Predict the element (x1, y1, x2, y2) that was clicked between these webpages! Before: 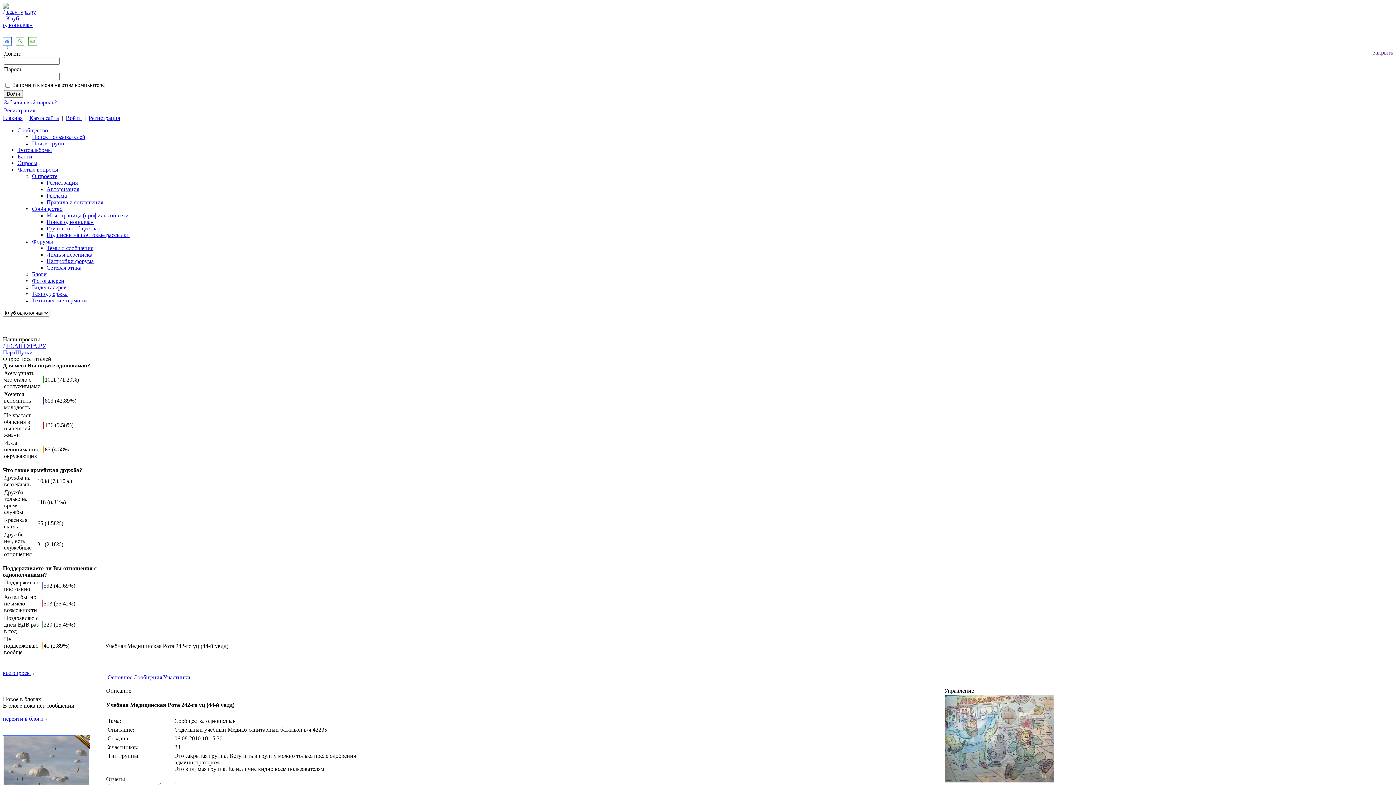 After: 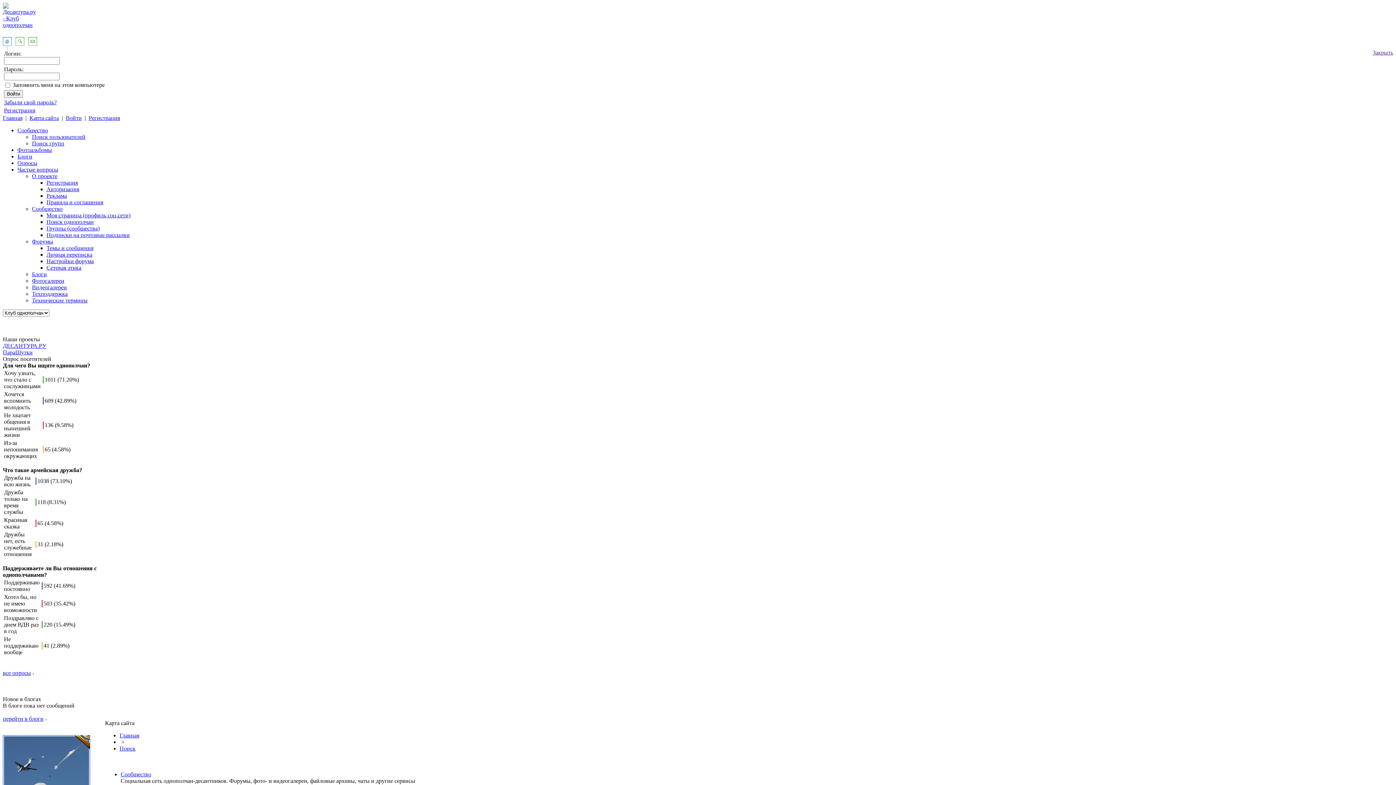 Action: bbox: (29, 114, 58, 121) label: Карта сайта